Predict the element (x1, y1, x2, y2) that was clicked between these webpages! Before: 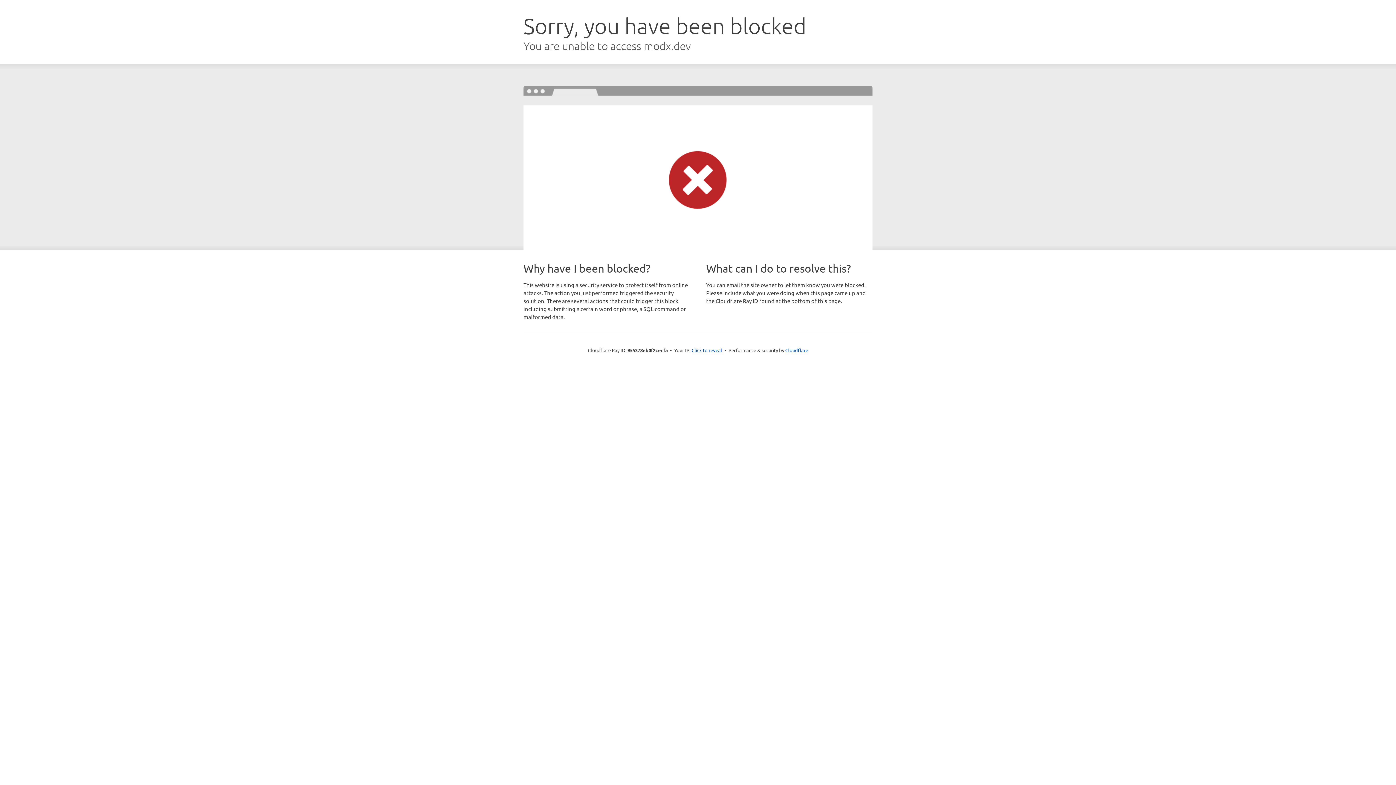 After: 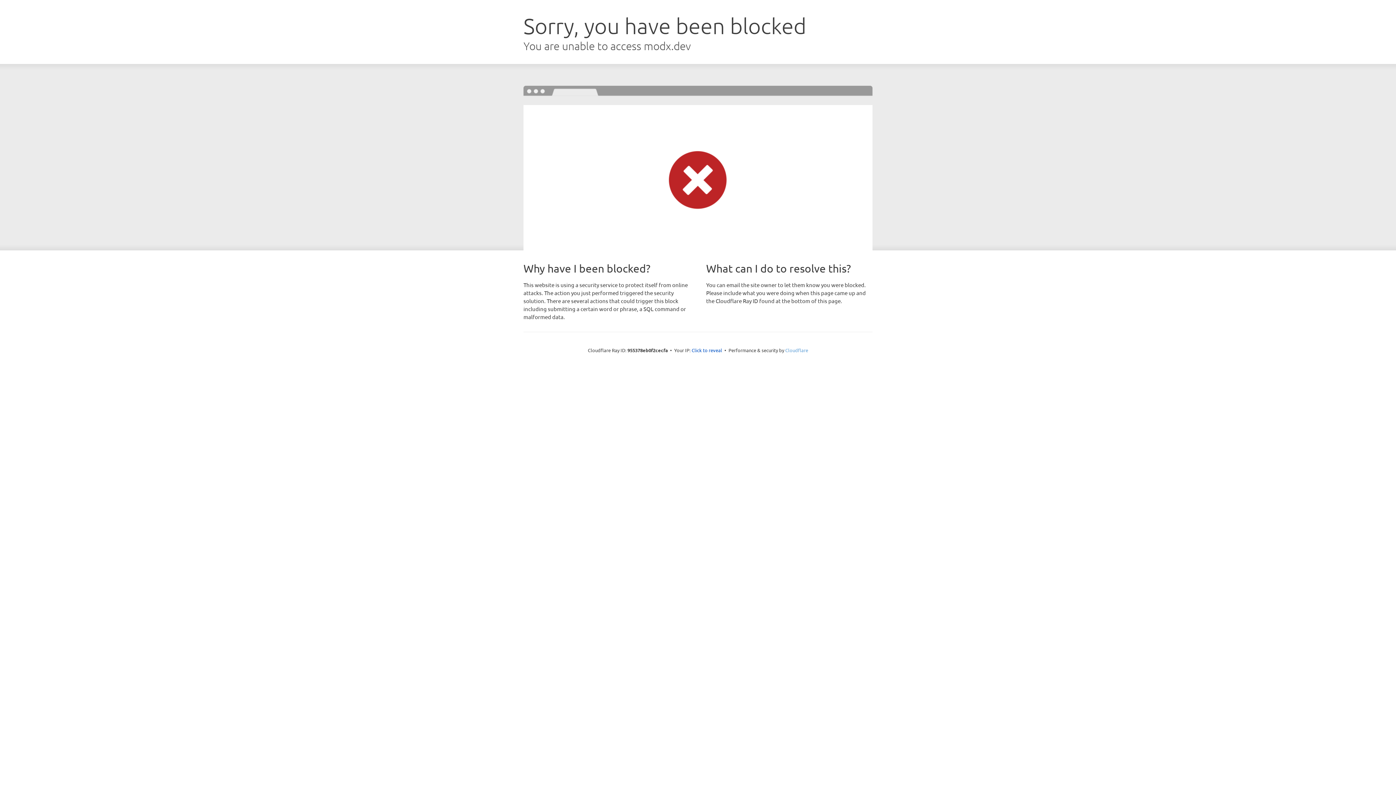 Action: bbox: (785, 347, 808, 353) label: Cloudflare